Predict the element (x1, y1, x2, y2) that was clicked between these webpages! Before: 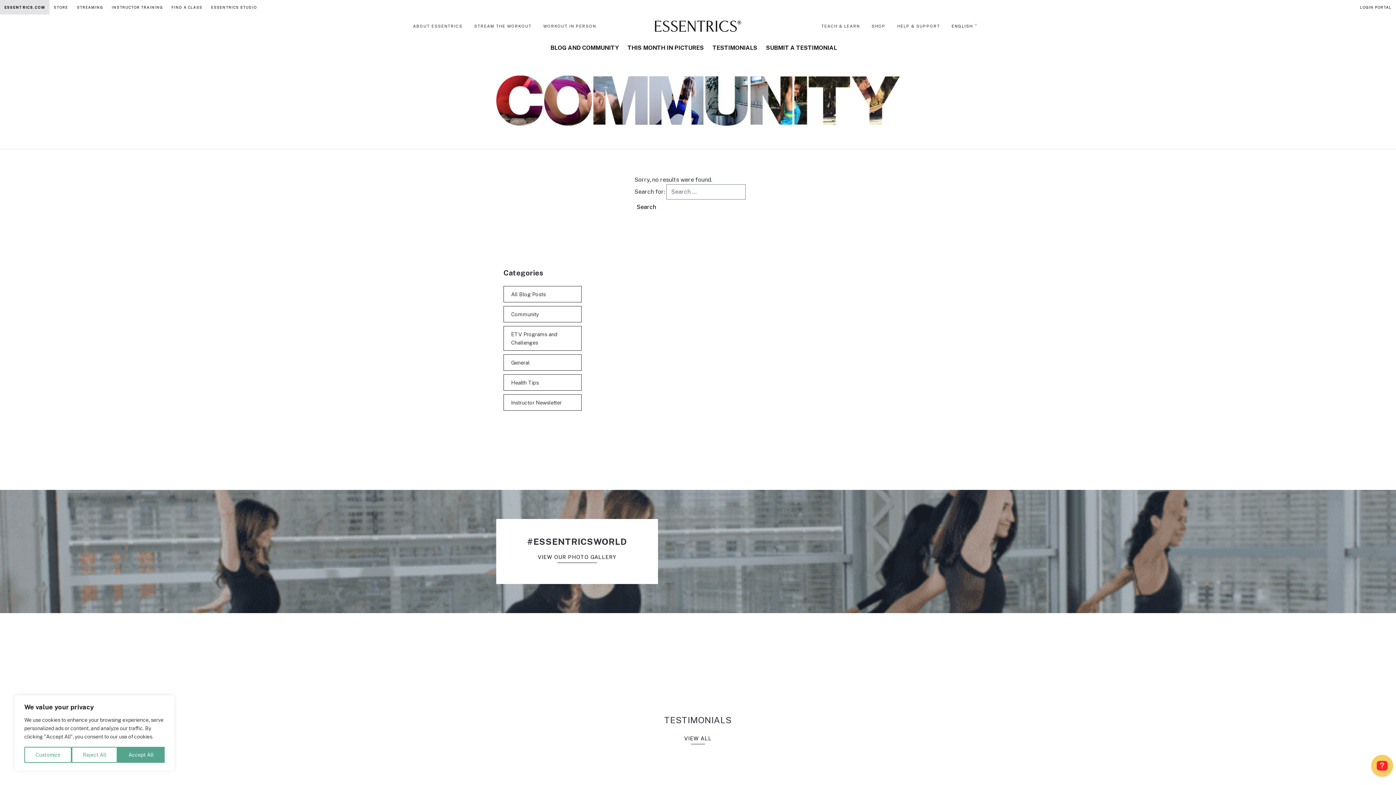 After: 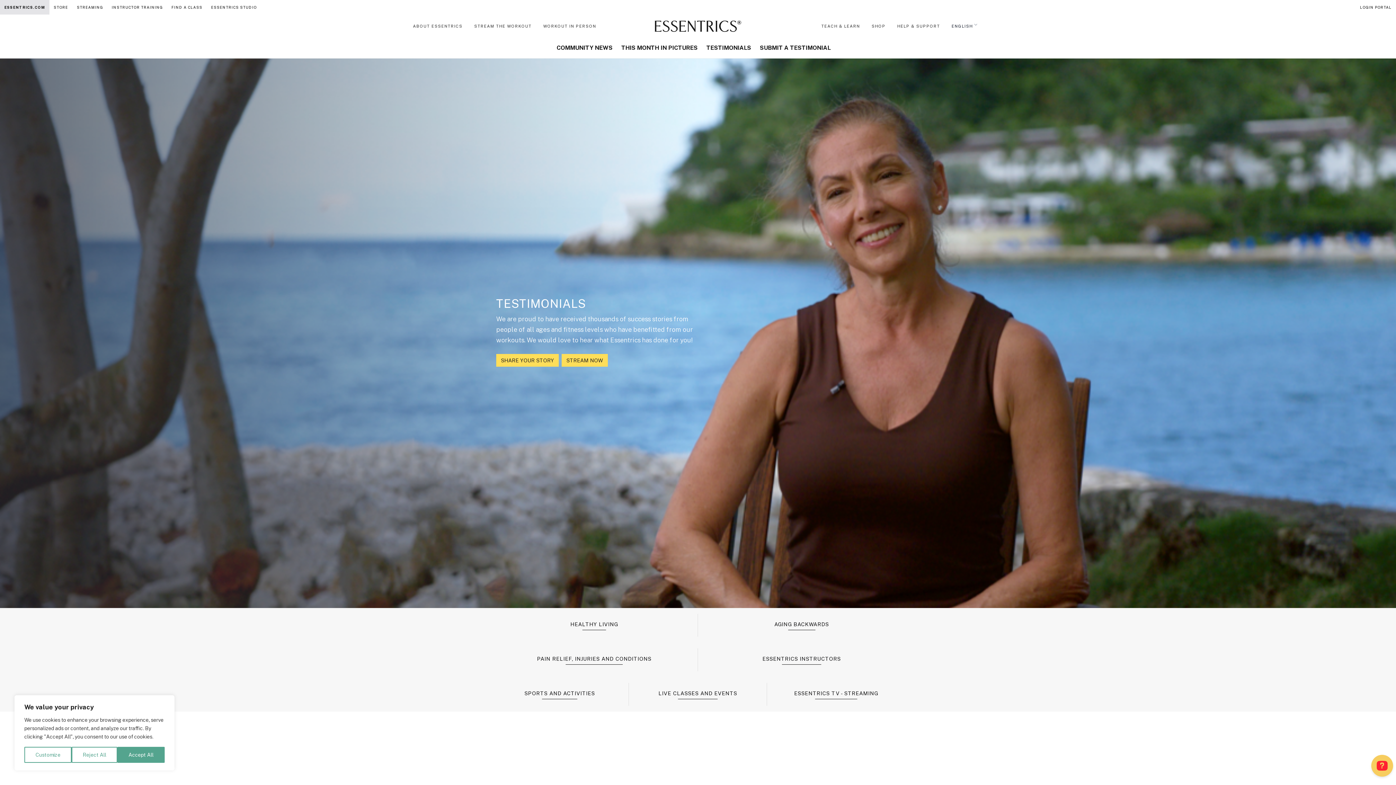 Action: label: VIEW ALL bbox: (677, 731, 719, 748)